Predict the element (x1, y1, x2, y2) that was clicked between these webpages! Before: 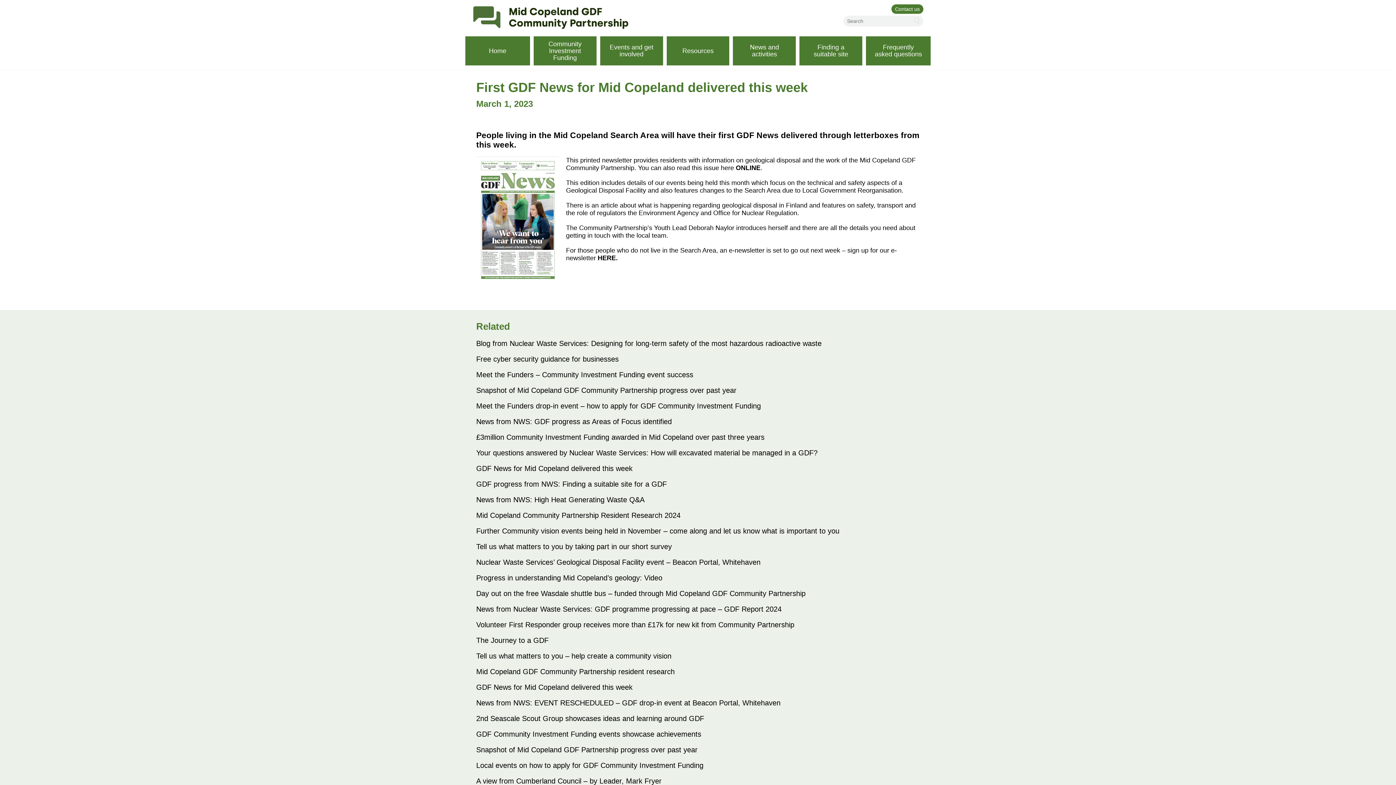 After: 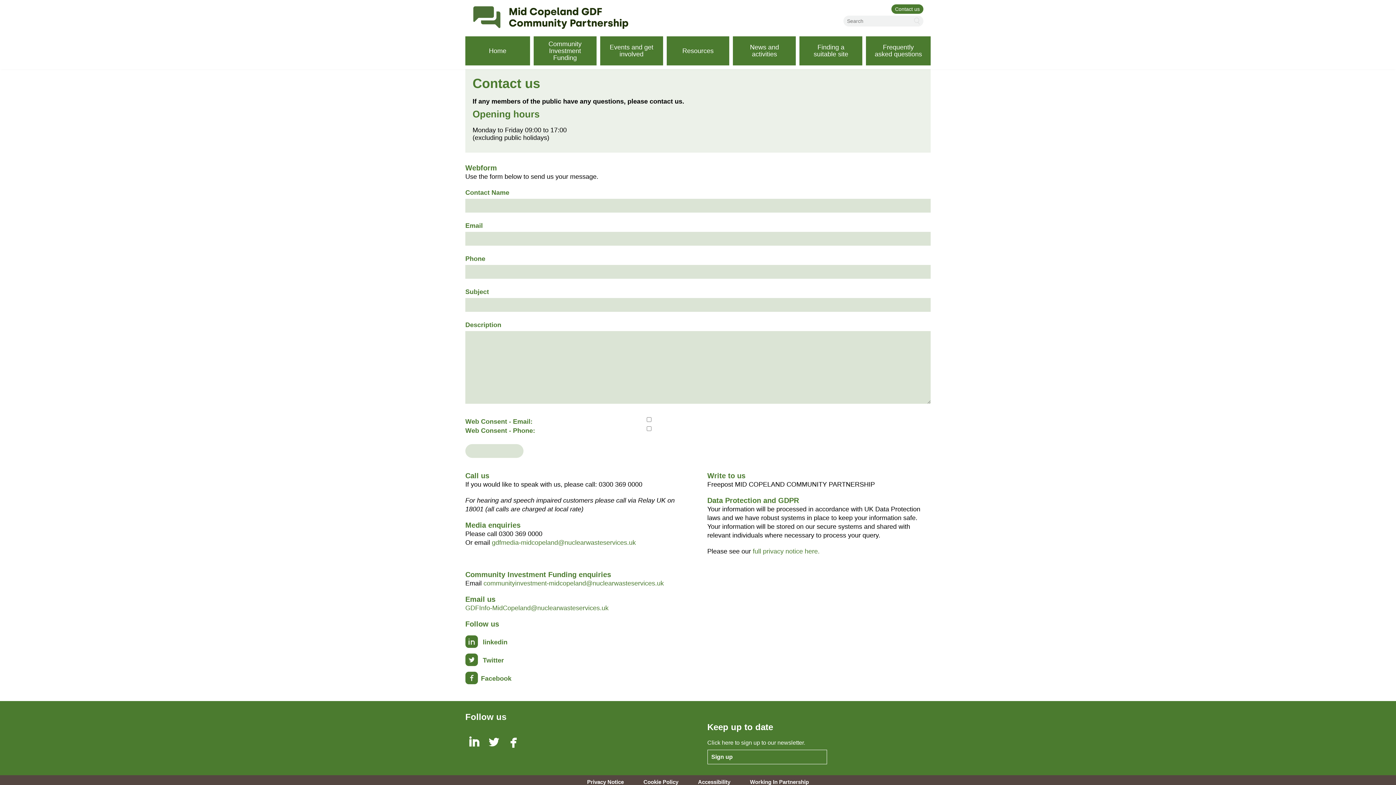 Action: label: Contact us bbox: (891, 4, 923, 13)